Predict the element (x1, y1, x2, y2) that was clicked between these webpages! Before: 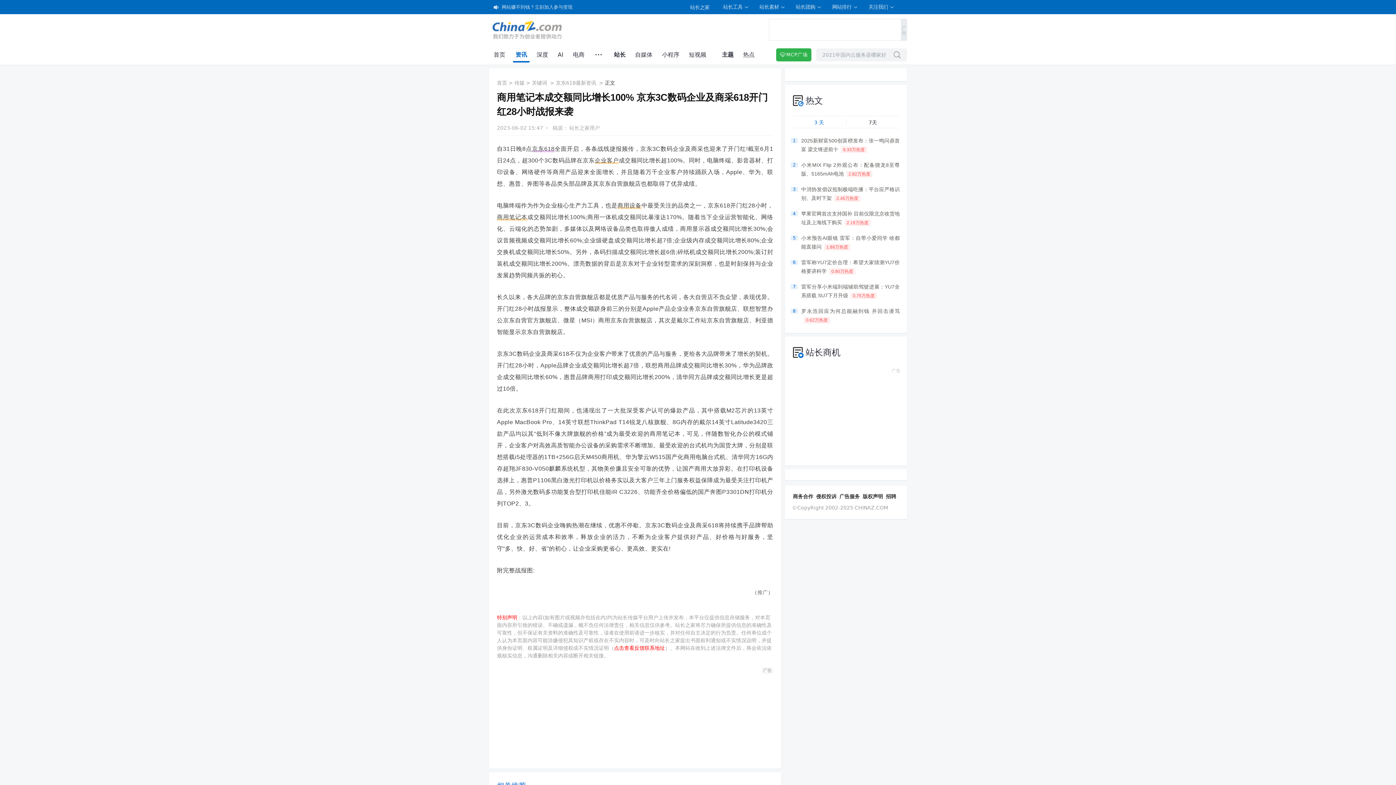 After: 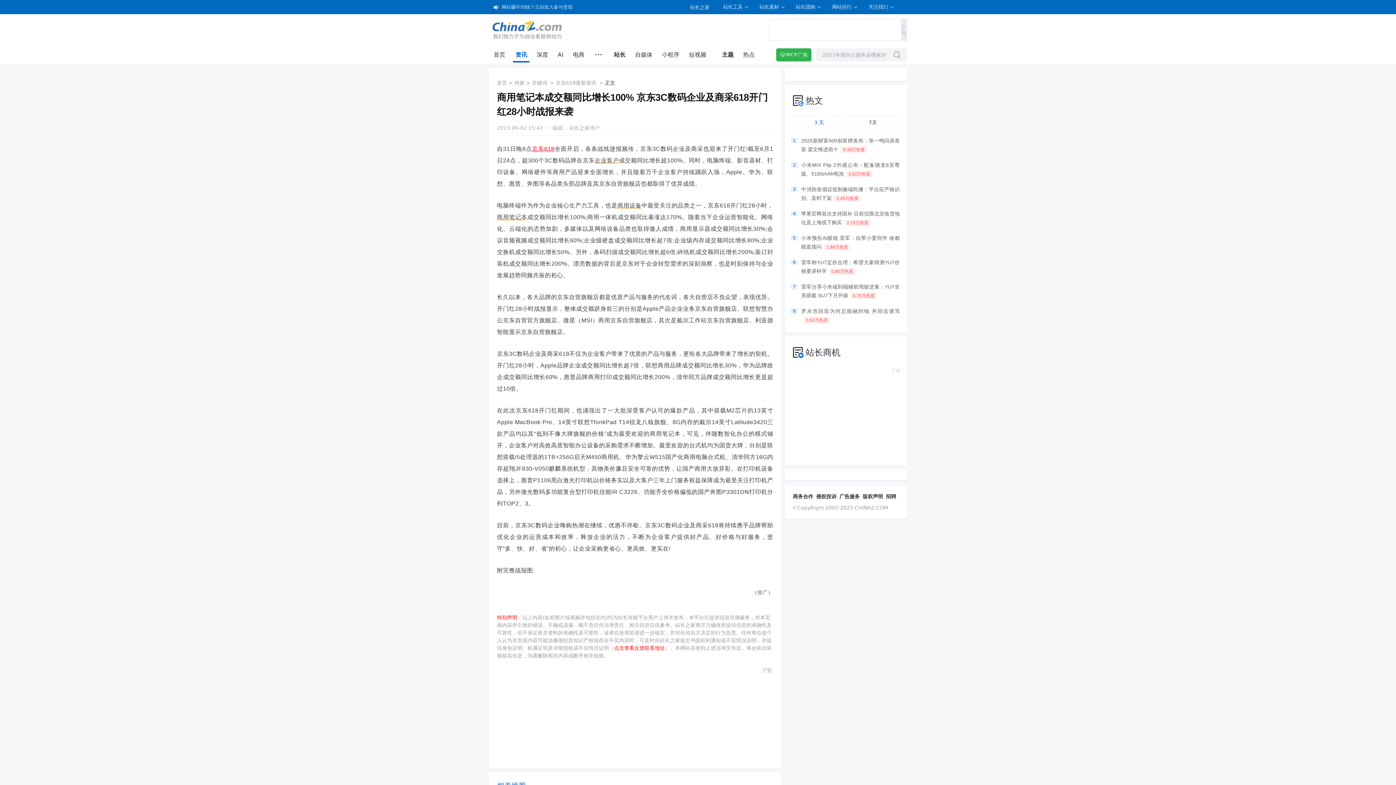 Action: label: 京东618 bbox: (532, 145, 554, 152)